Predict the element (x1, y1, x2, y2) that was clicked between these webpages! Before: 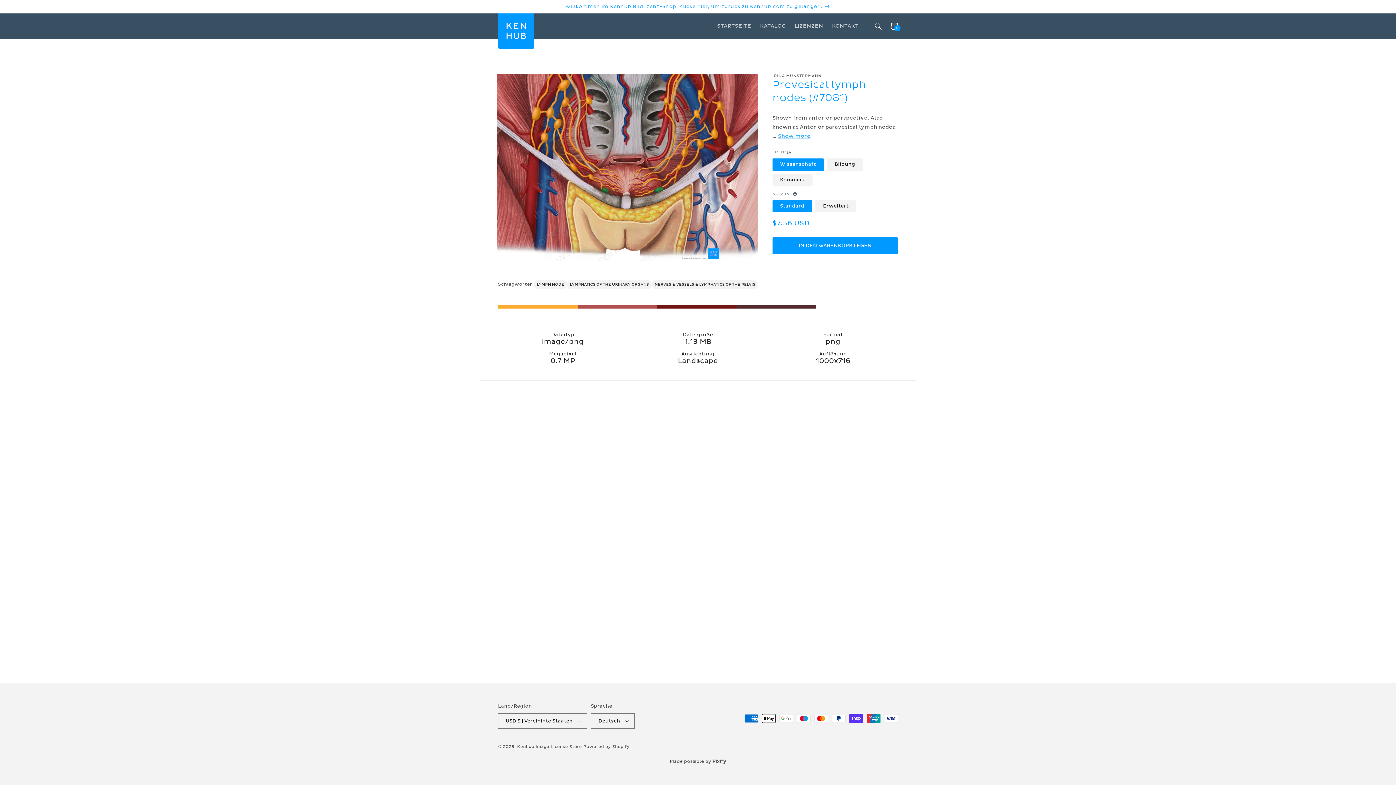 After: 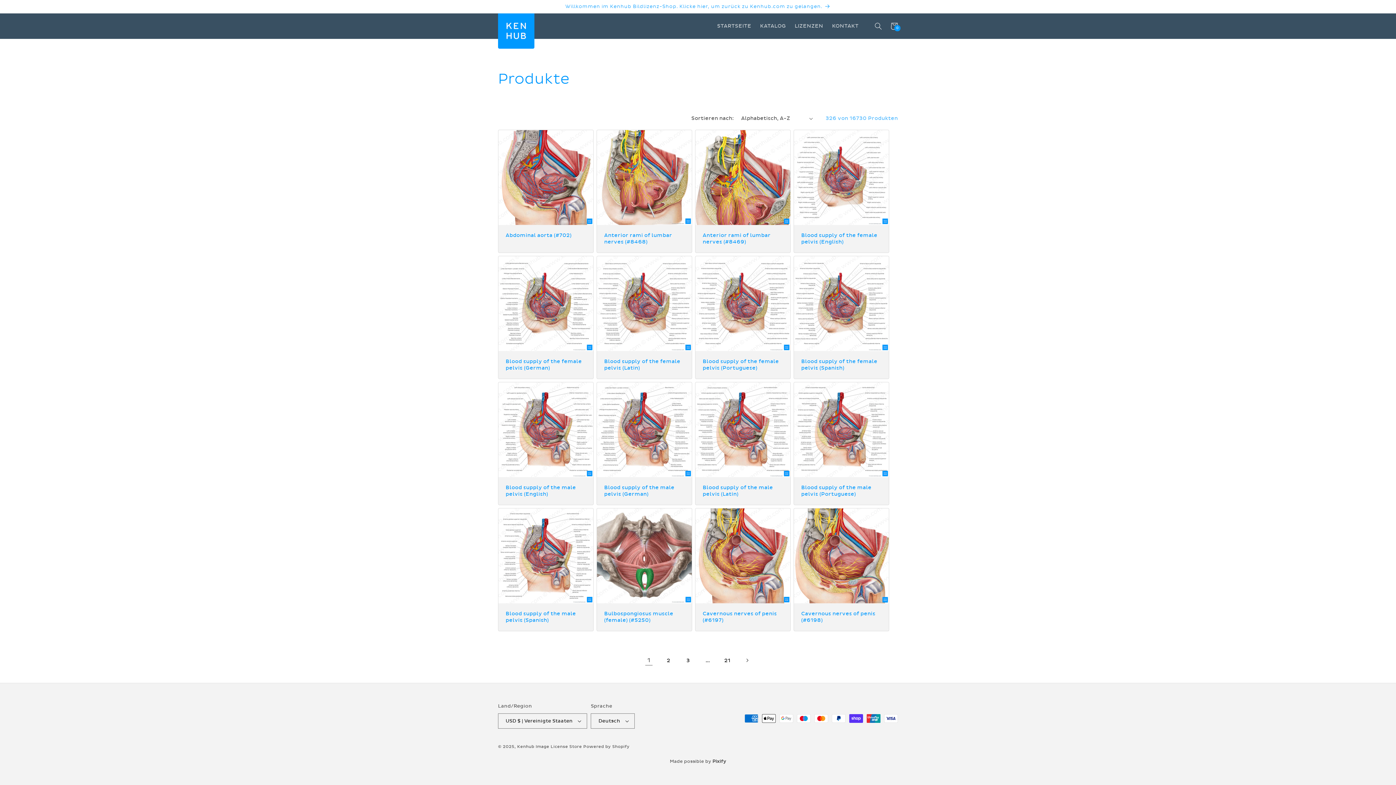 Action: label: NERVES & VESSELS & LYMPHATICS OF THE PELVIS bbox: (652, 279, 758, 289)